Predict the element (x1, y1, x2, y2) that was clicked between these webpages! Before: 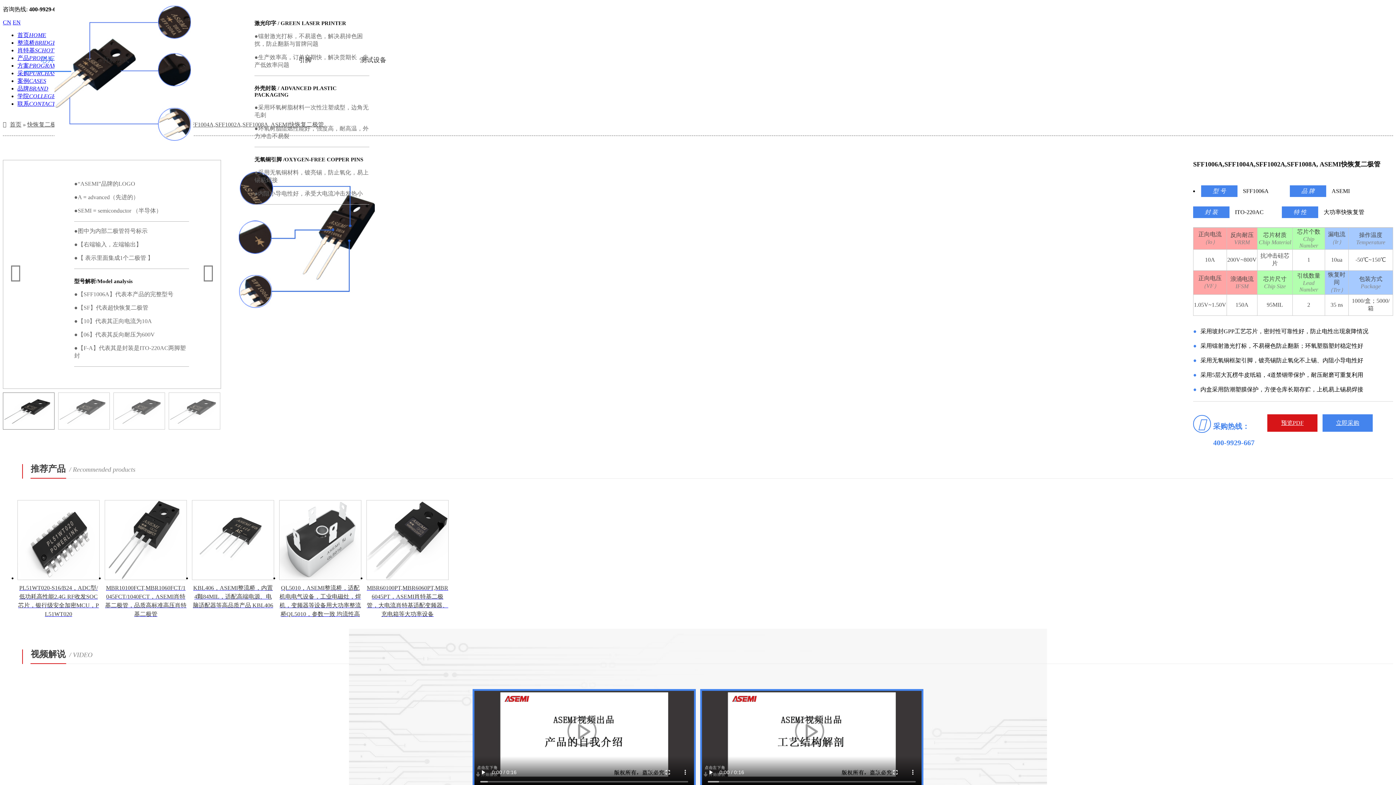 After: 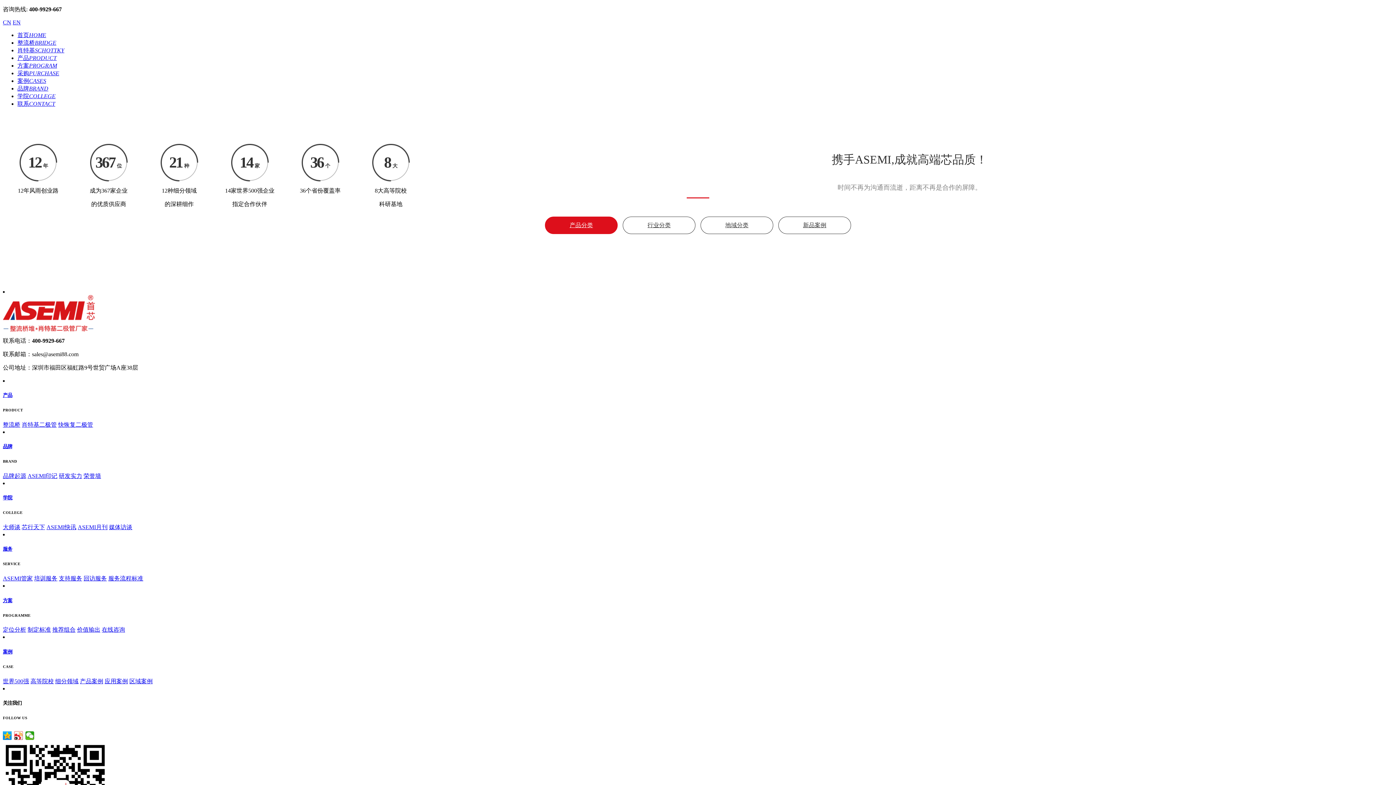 Action: bbox: (17, 77, 46, 84) label: 案例CASES